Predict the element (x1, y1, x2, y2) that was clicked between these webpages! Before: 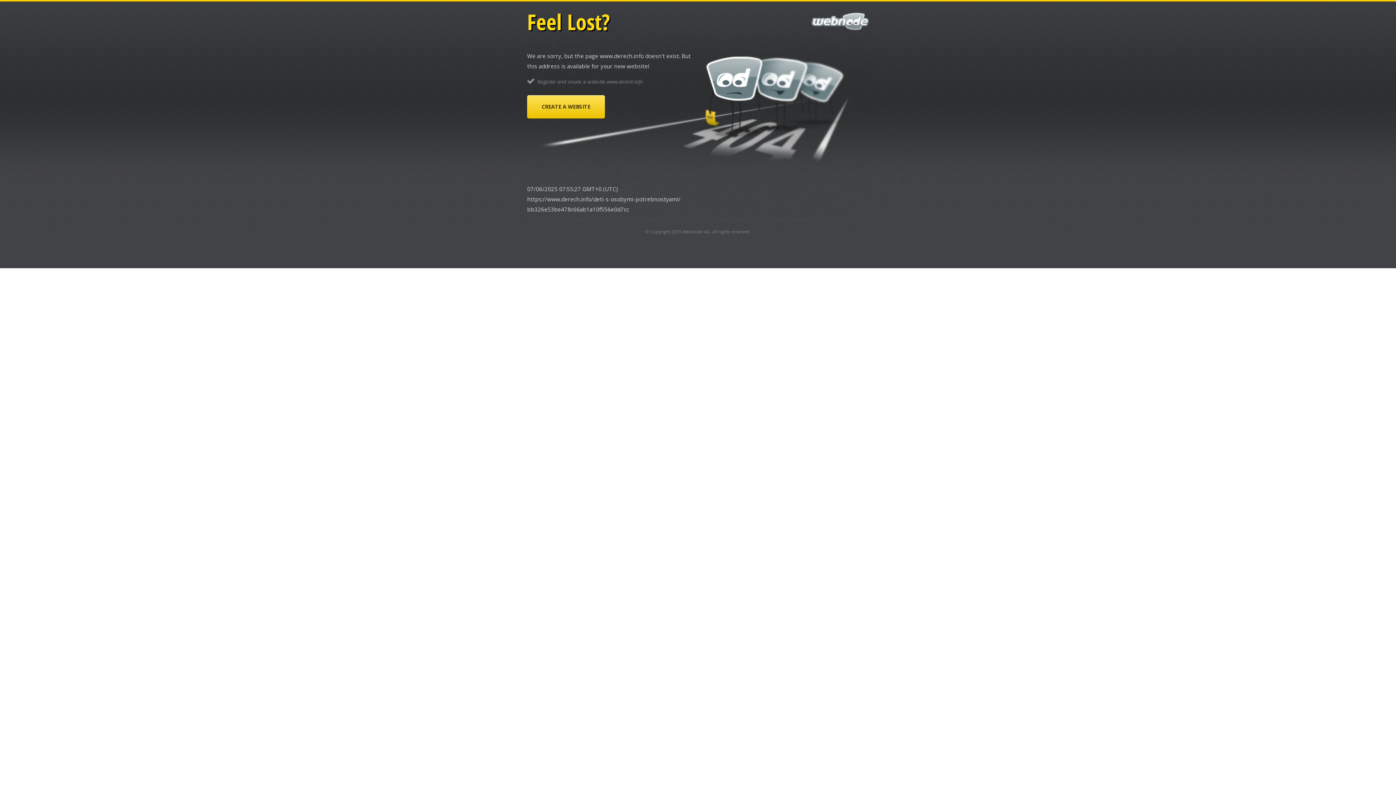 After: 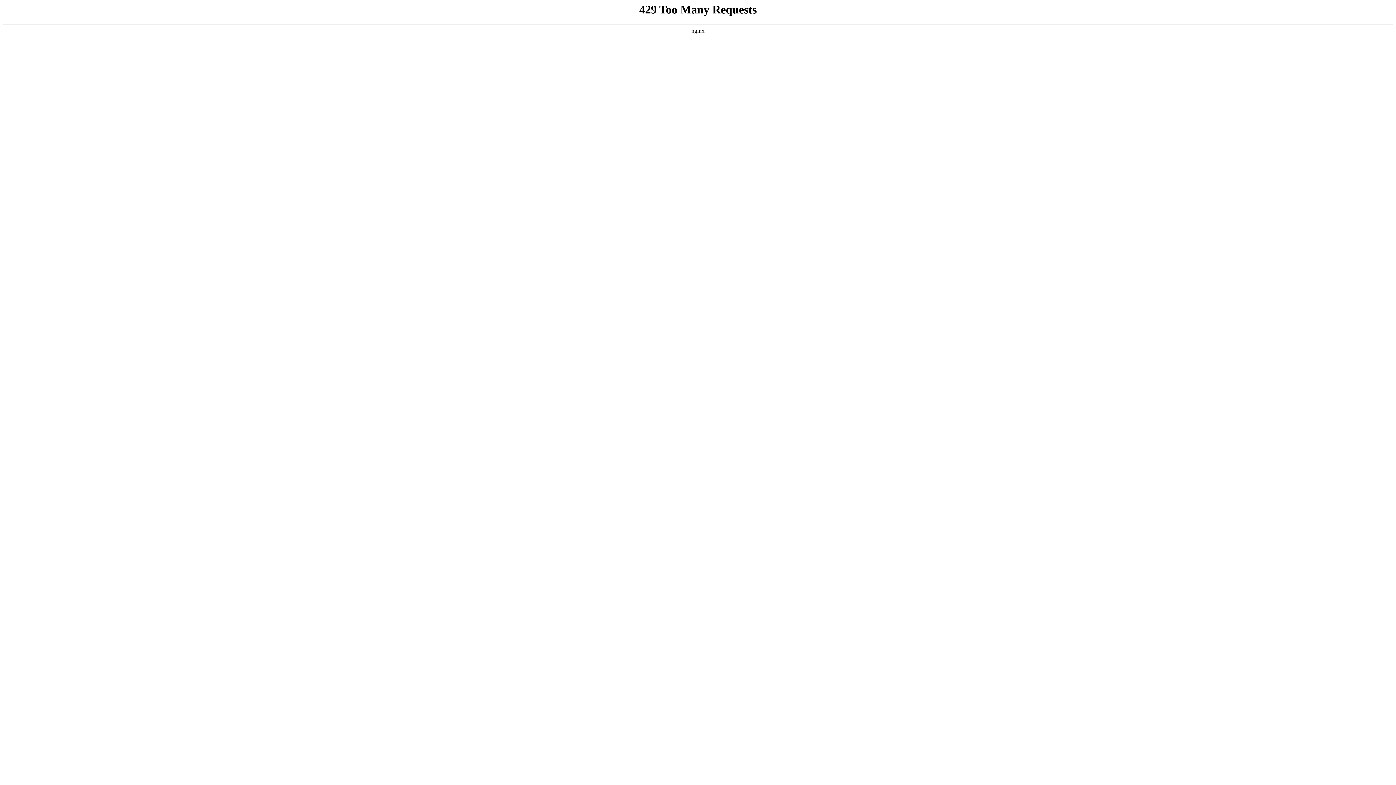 Action: label: CREATE A WEBSITE bbox: (527, 95, 605, 118)